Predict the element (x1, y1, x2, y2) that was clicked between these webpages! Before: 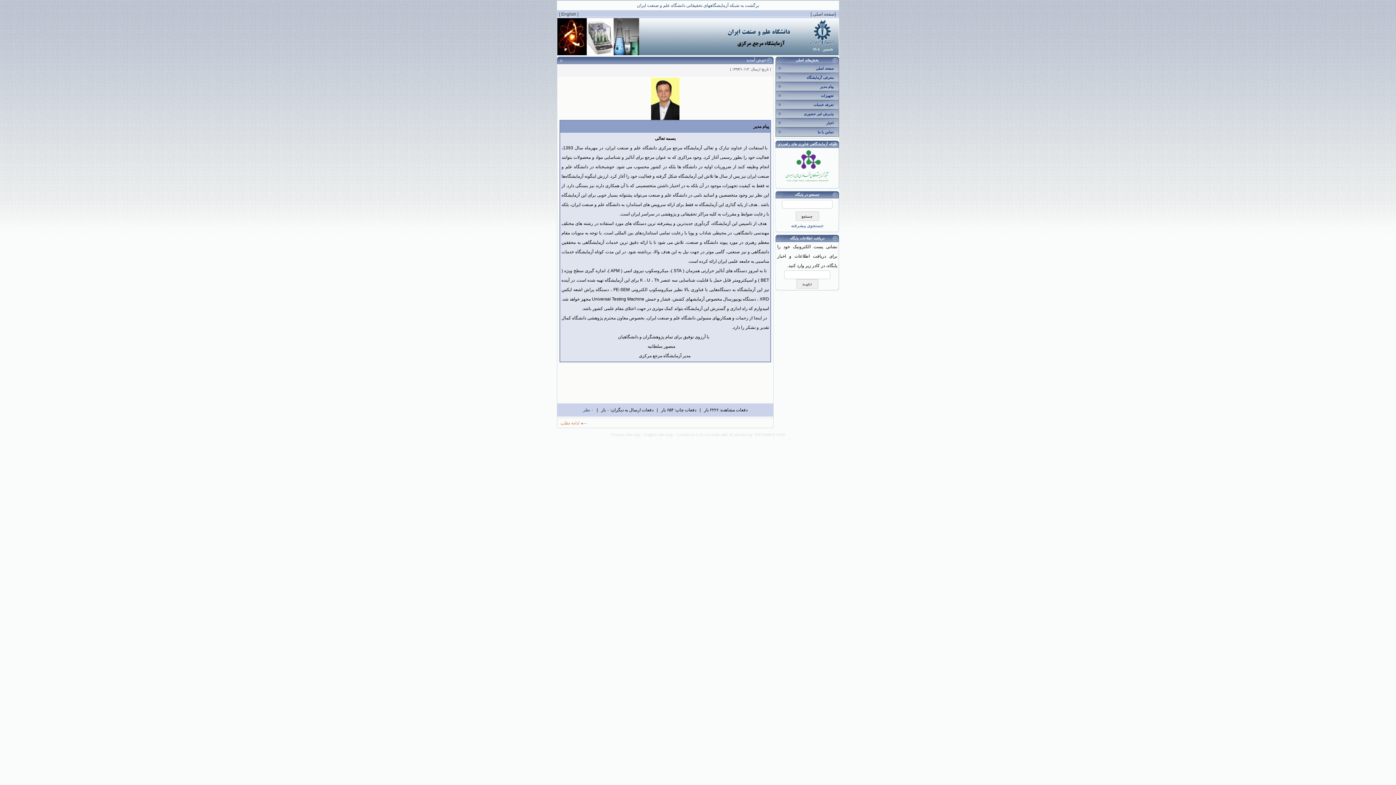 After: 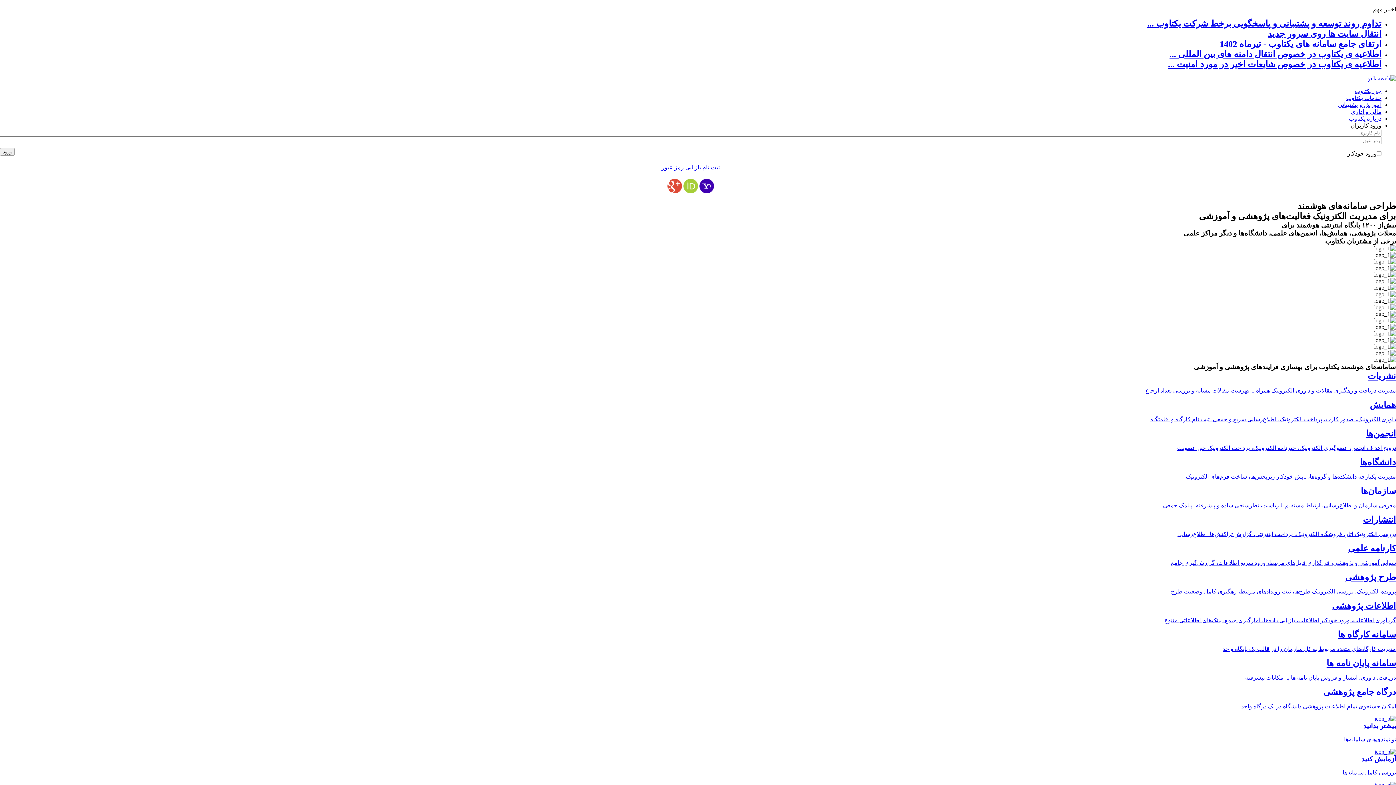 Action: label: - Created in 0.16 seconds with 45 queries by YEKTAWEB 4709 bbox: (674, 432, 785, 437)